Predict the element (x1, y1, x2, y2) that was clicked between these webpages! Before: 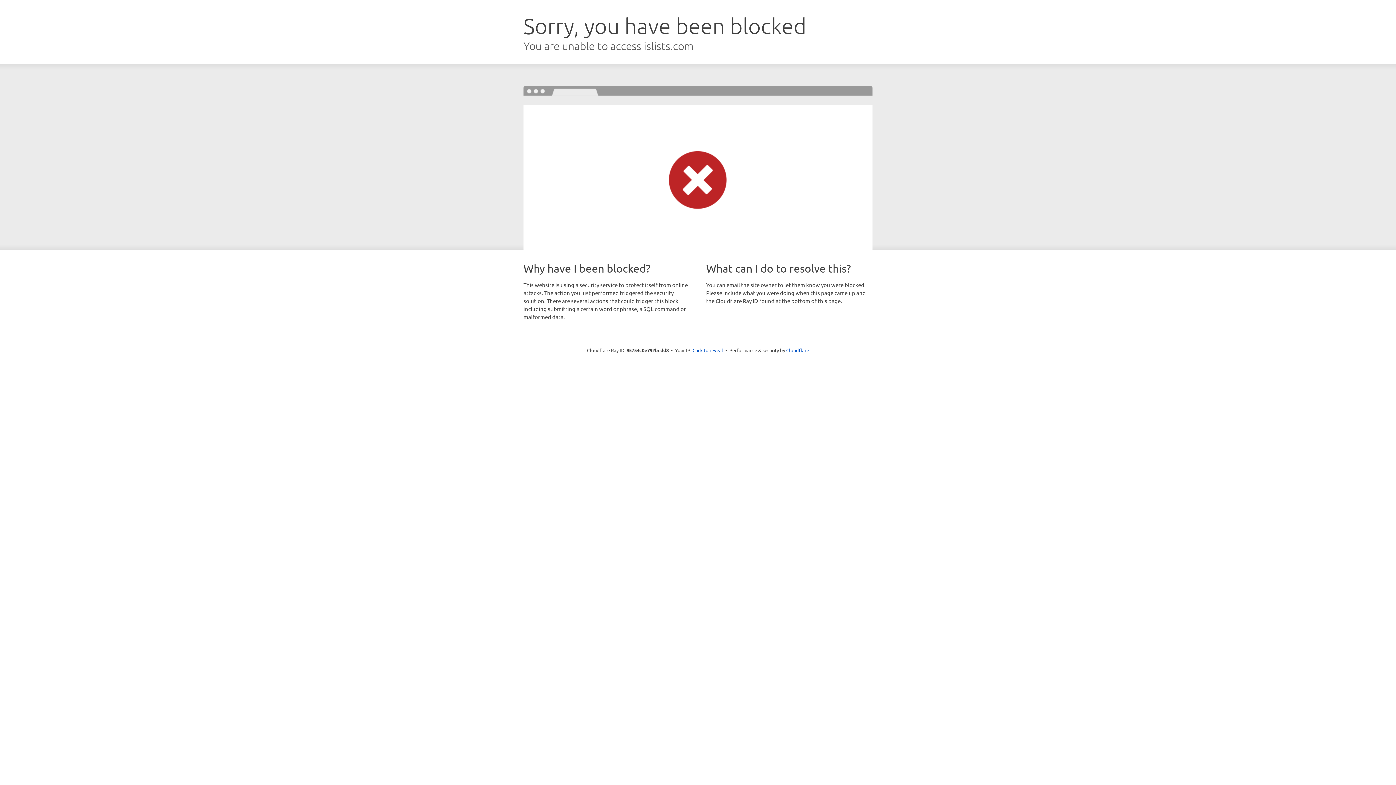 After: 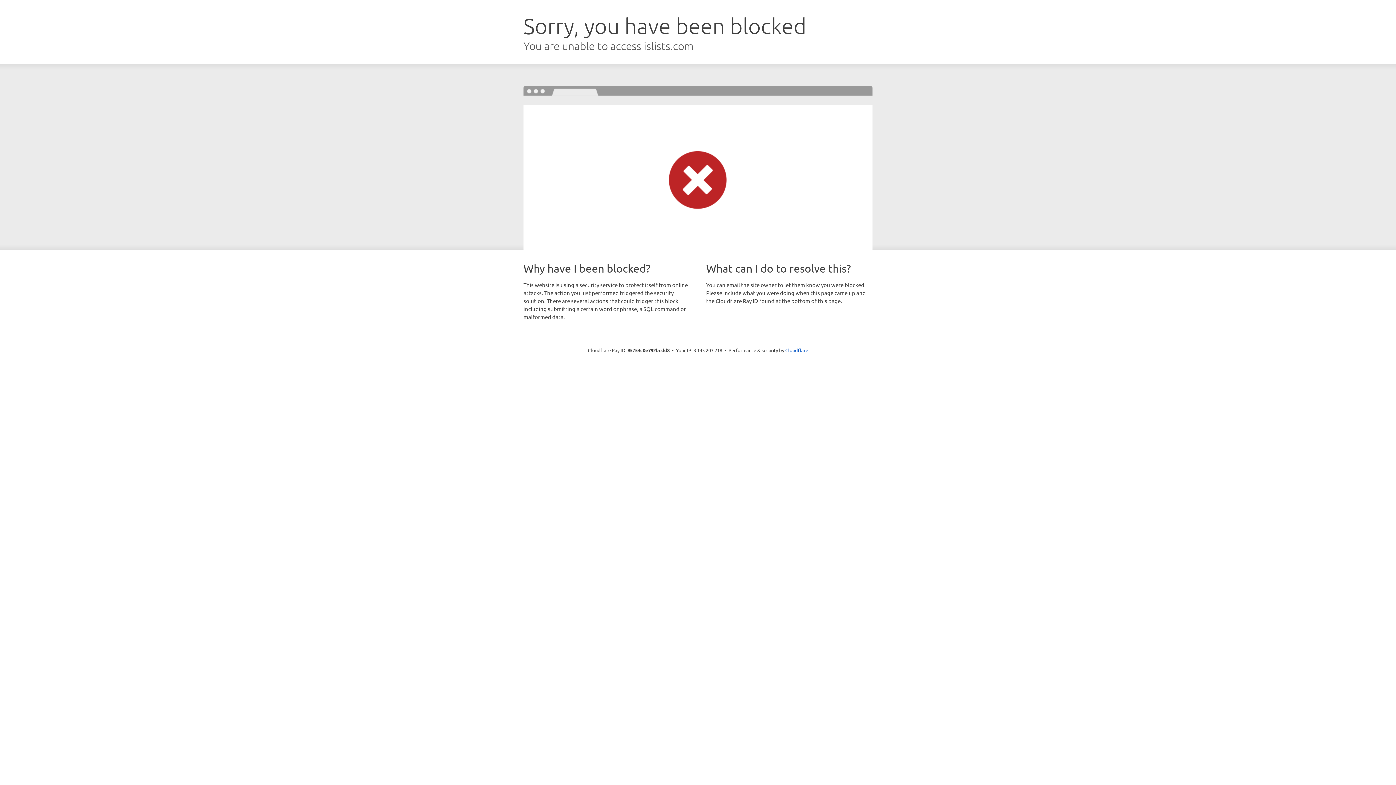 Action: bbox: (692, 346, 723, 353) label: Click to reveal